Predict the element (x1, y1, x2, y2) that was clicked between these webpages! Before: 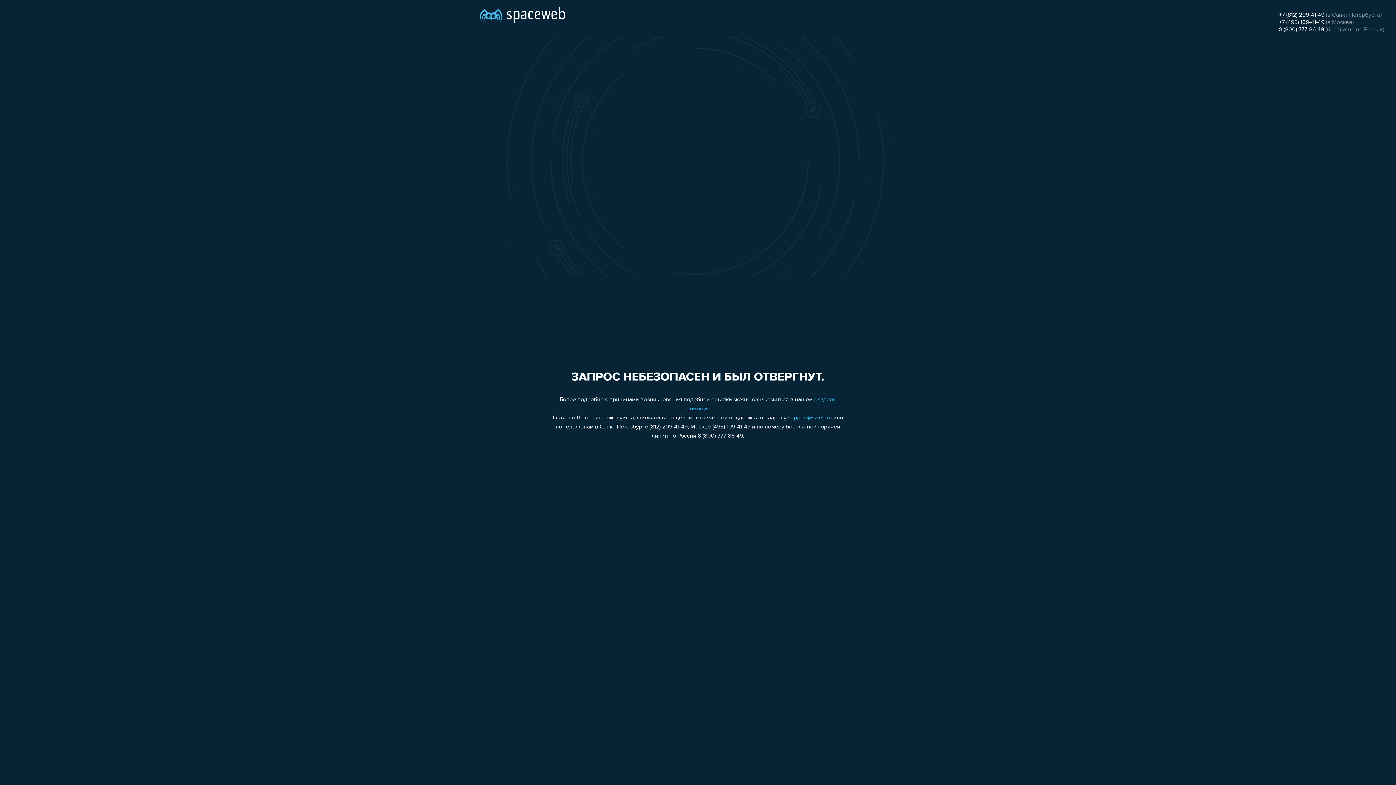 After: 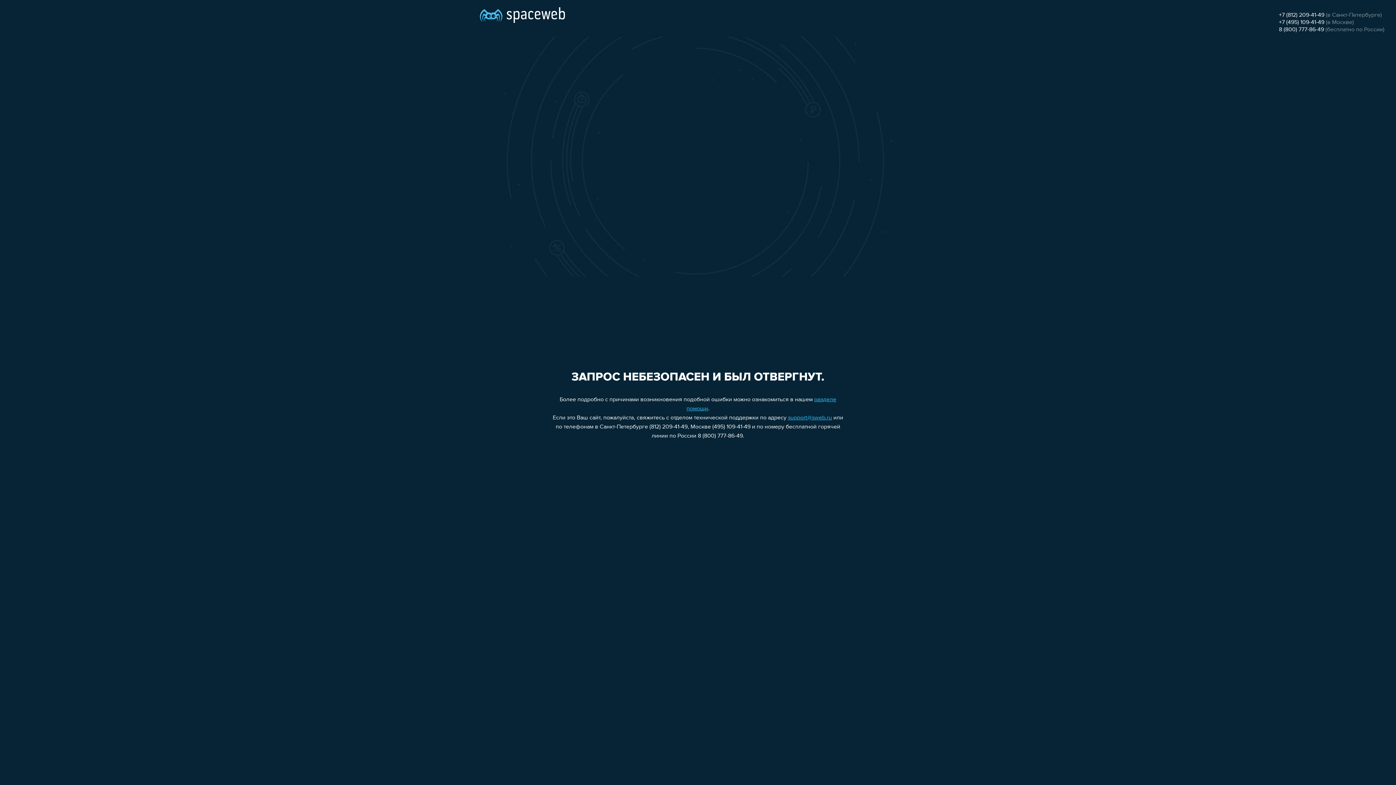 Action: label: support@sweb.ru bbox: (788, 415, 832, 421)